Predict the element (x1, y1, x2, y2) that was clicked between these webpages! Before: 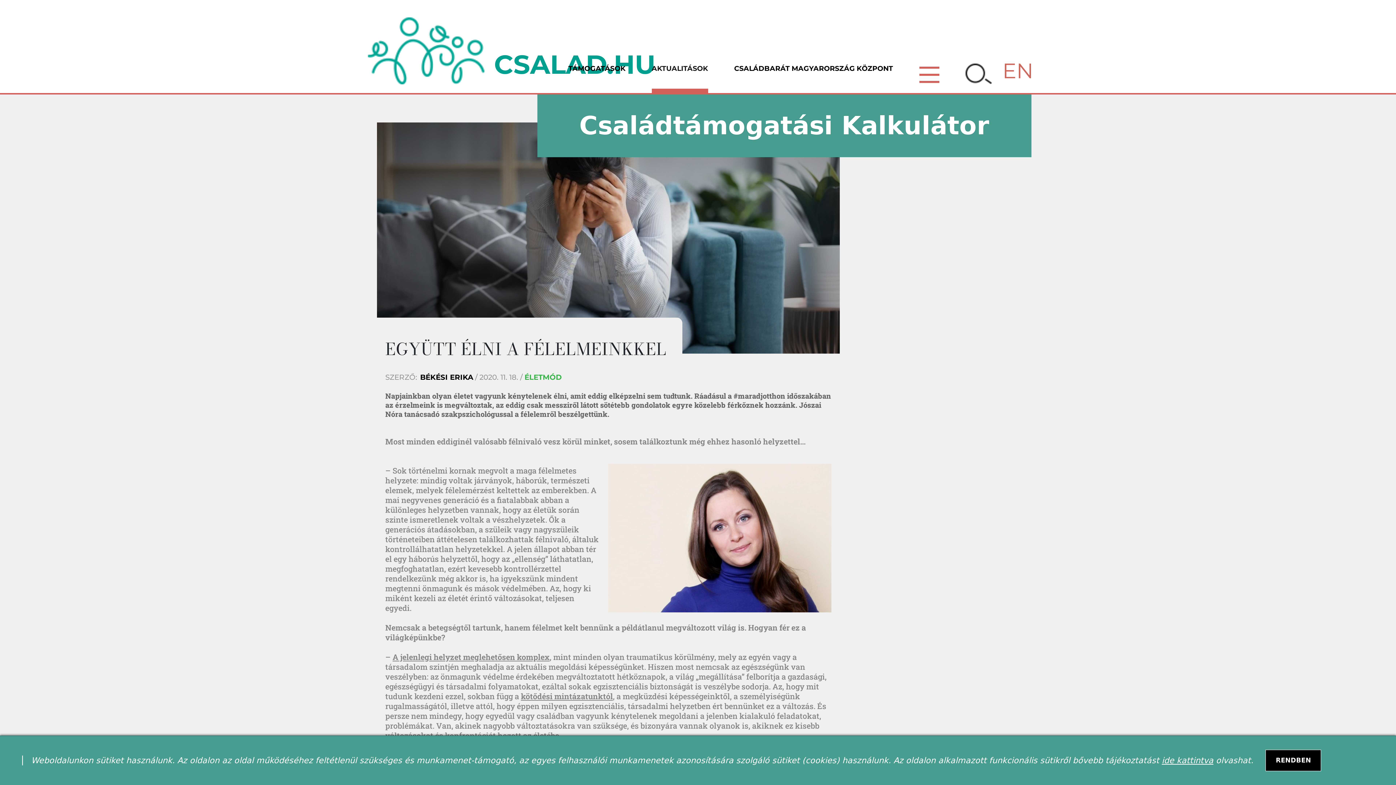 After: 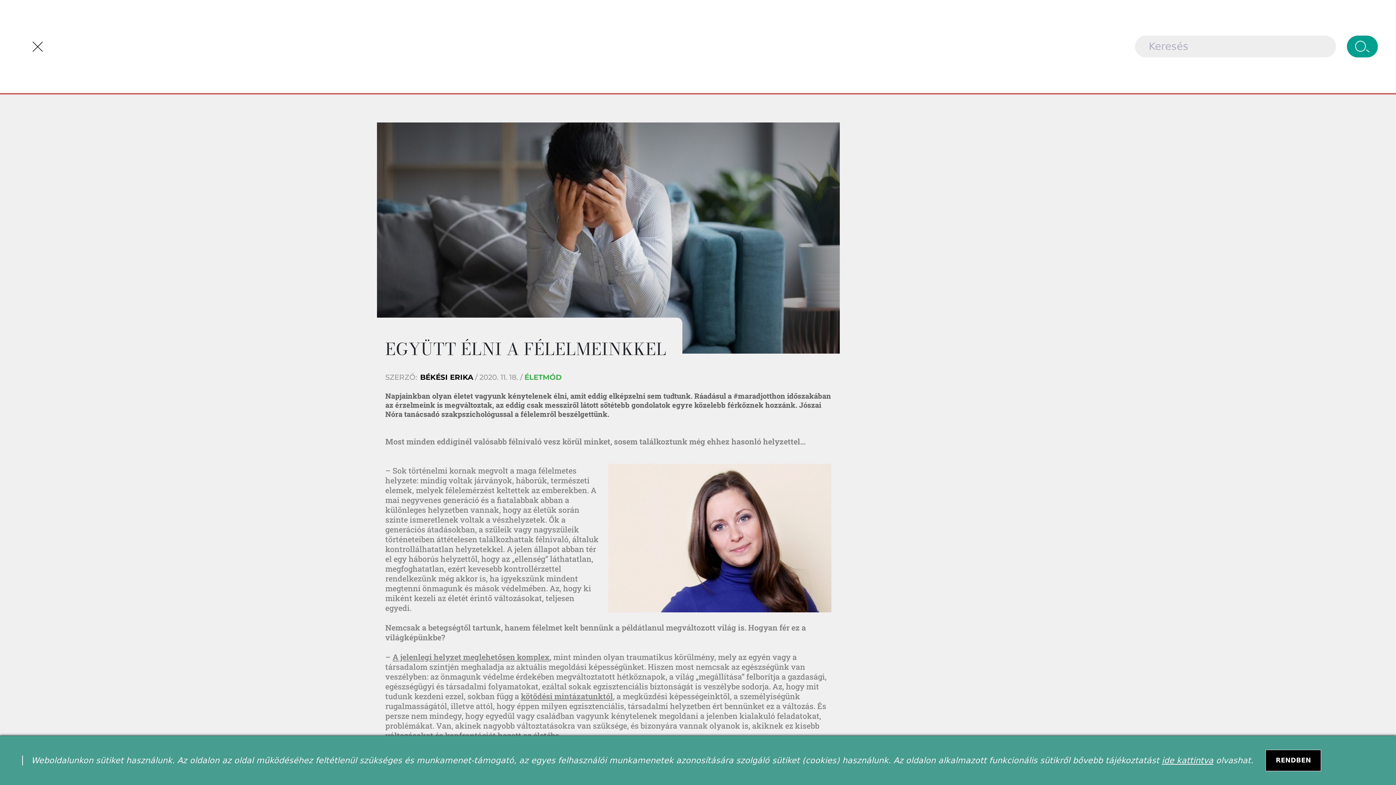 Action: bbox: (965, 63, 992, 93)